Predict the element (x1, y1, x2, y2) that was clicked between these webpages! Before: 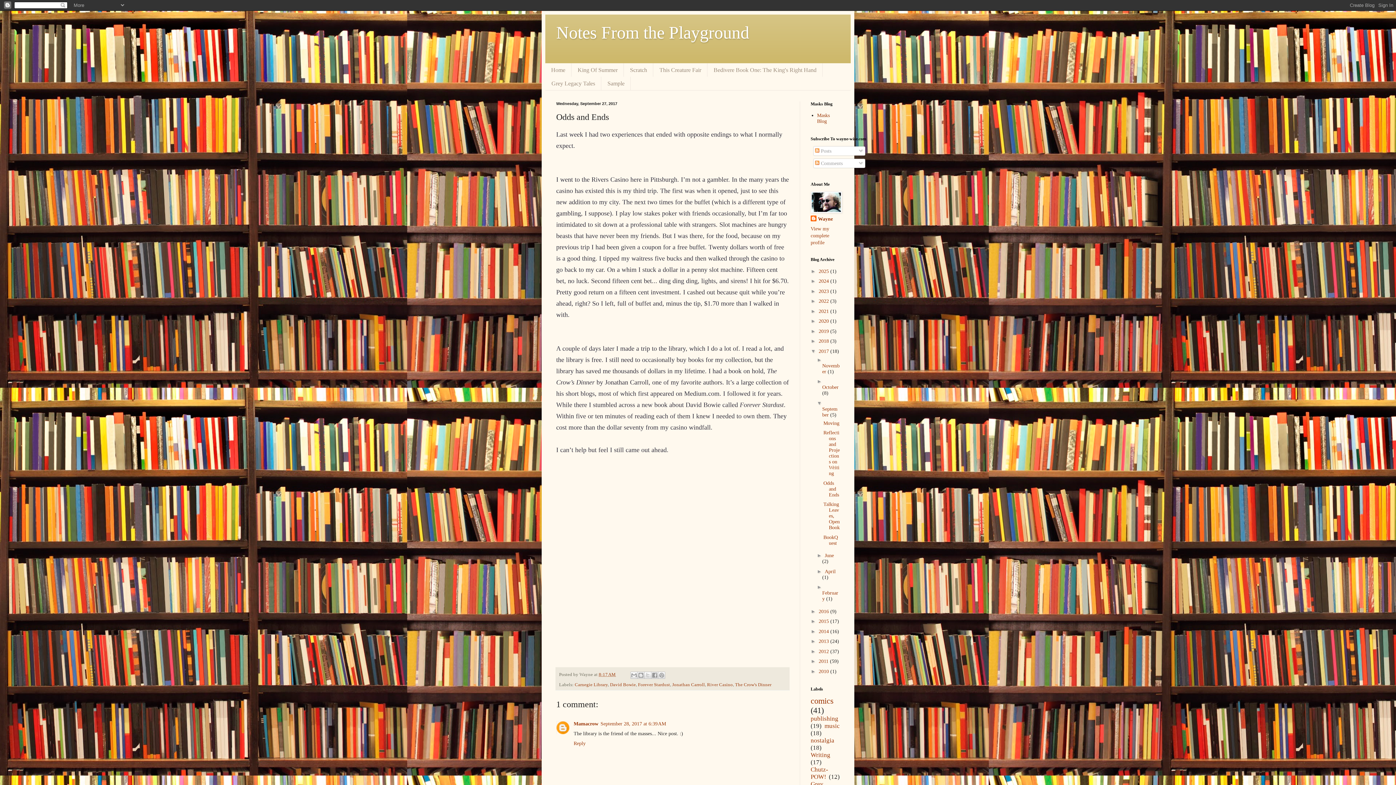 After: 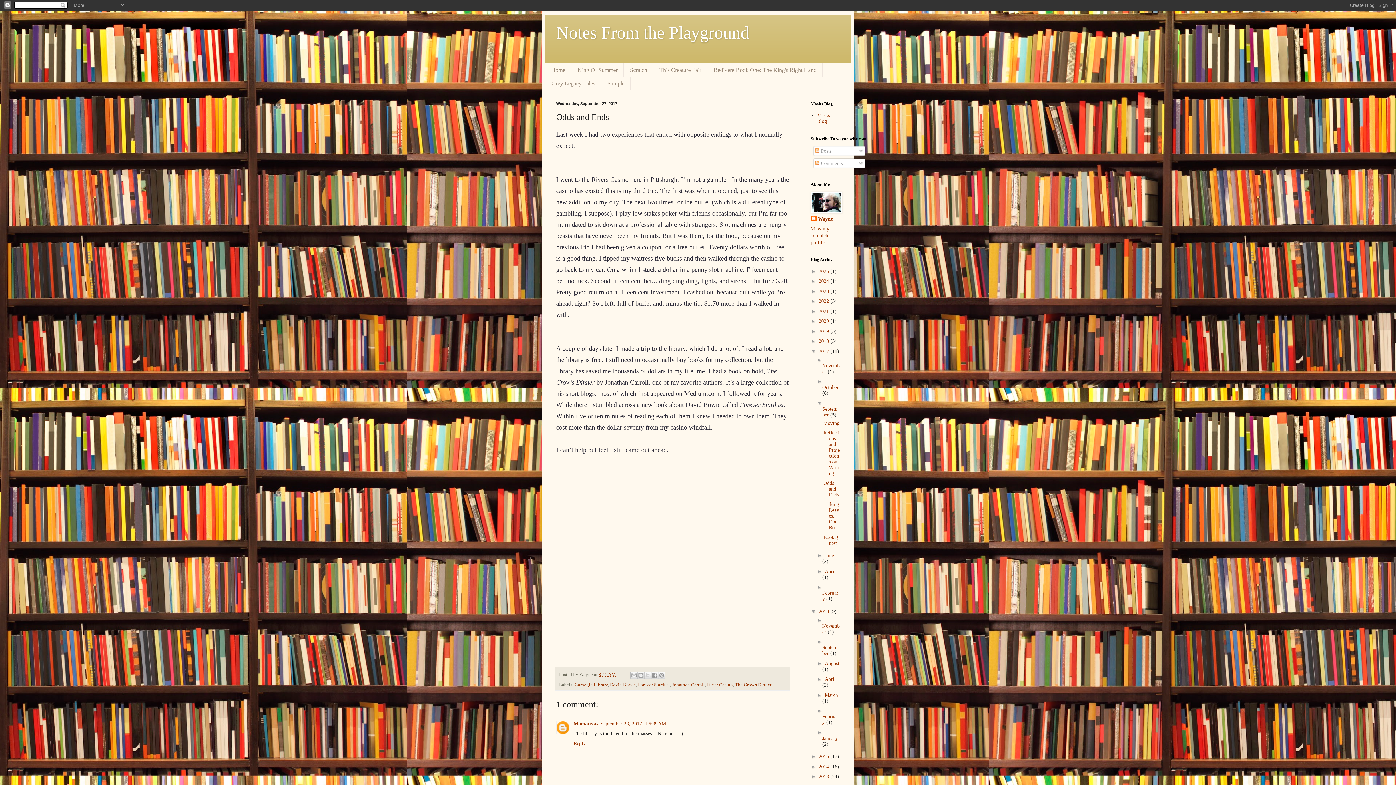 Action: label: ►   bbox: (810, 608, 818, 614)